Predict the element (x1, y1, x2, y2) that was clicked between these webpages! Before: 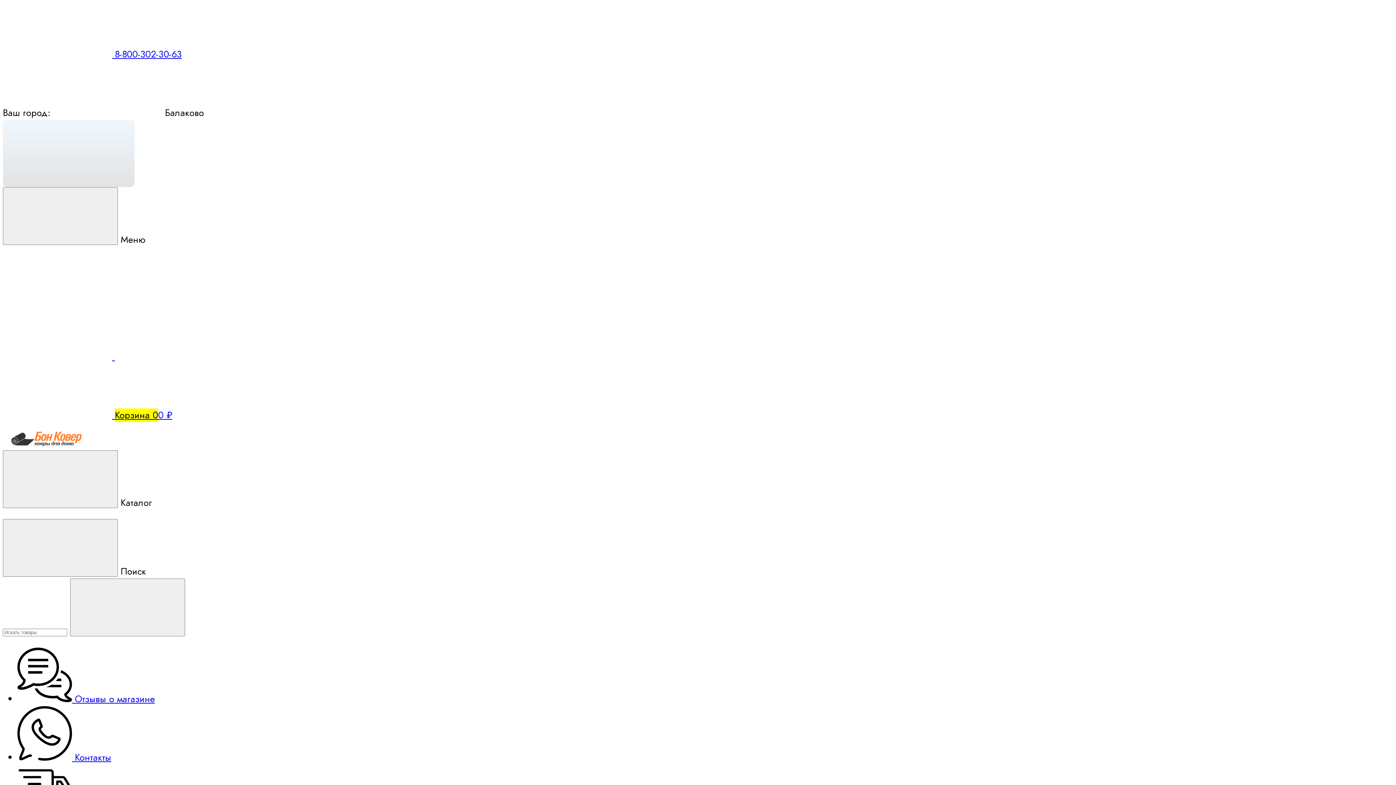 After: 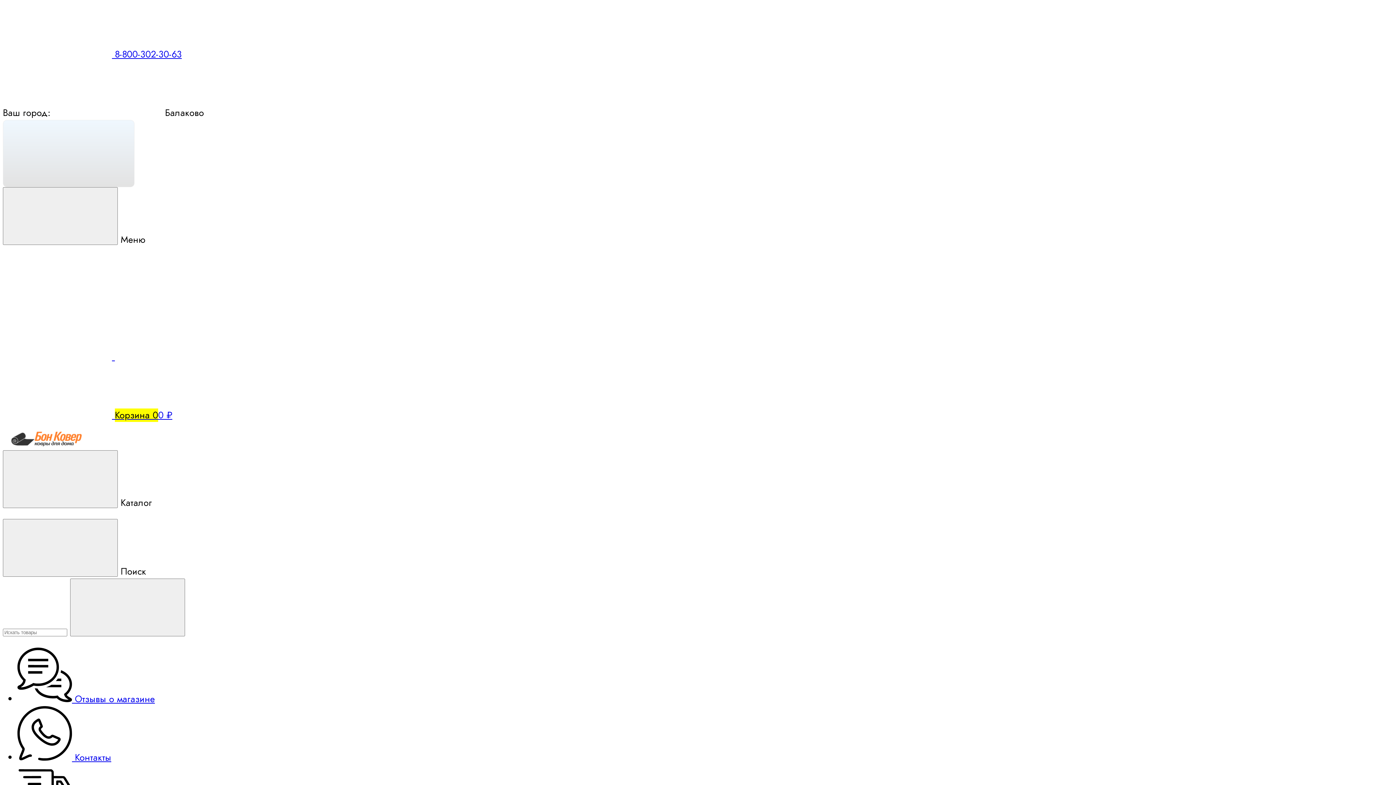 Action: bbox: (2, 47, 181, 61) label:  8-800-302-30-63